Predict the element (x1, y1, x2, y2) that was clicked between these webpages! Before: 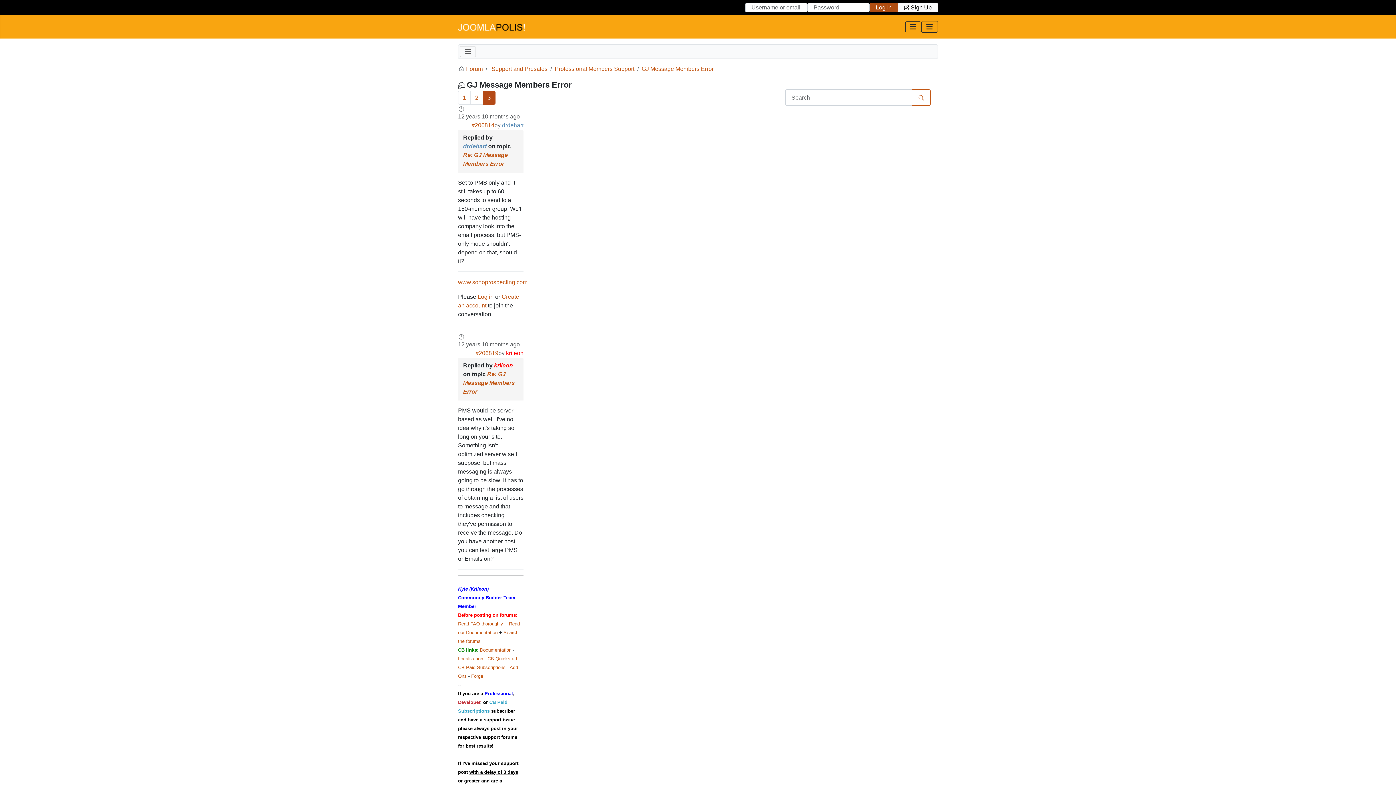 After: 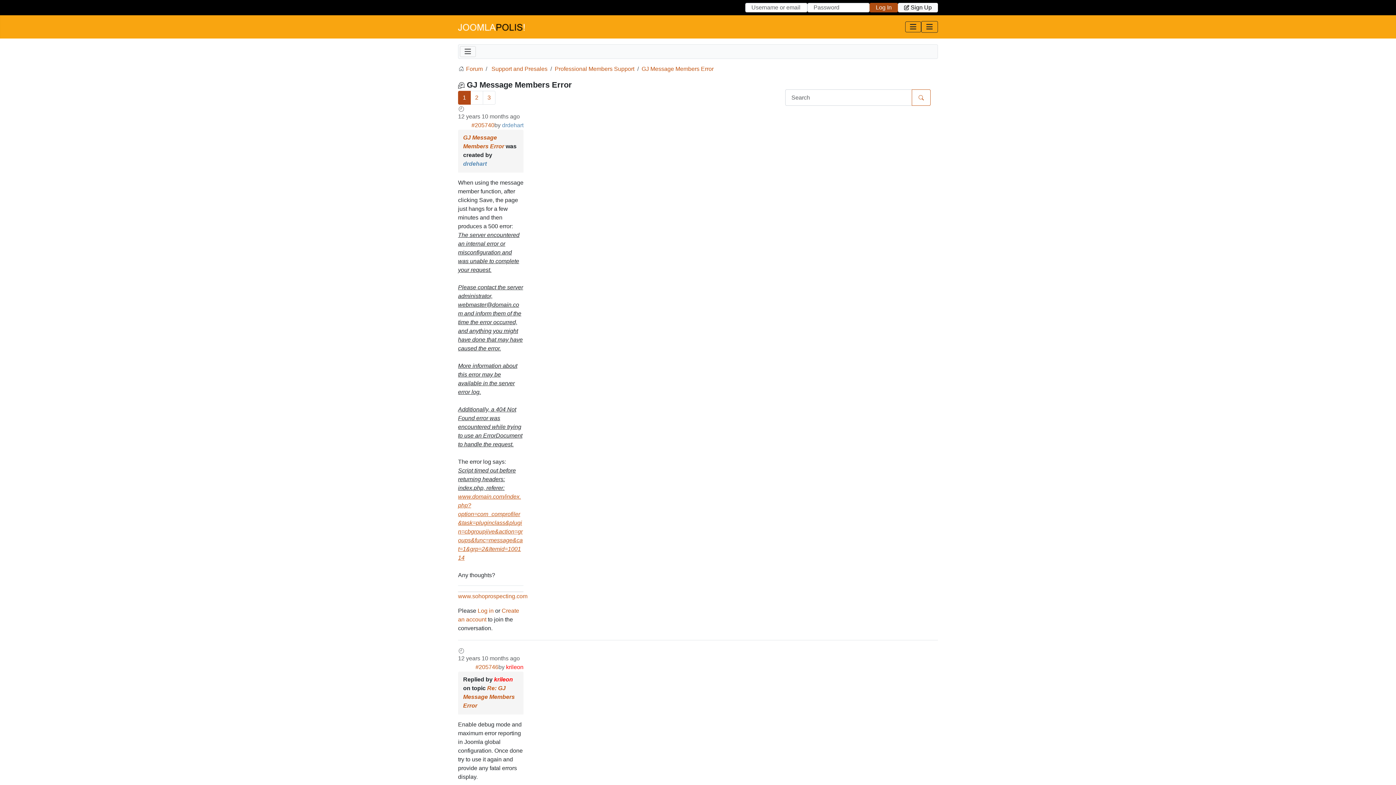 Action: label: GJ Message Members Error bbox: (641, 65, 713, 72)